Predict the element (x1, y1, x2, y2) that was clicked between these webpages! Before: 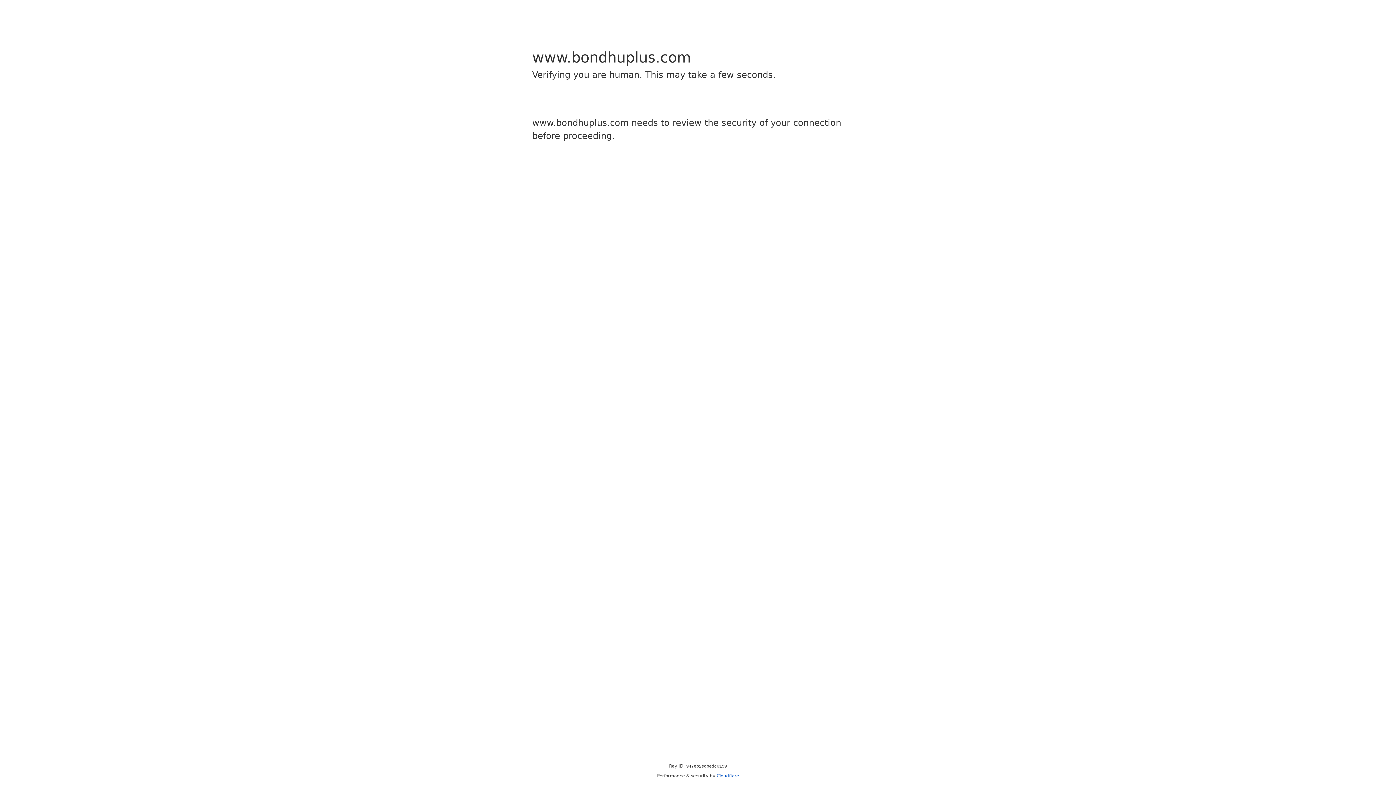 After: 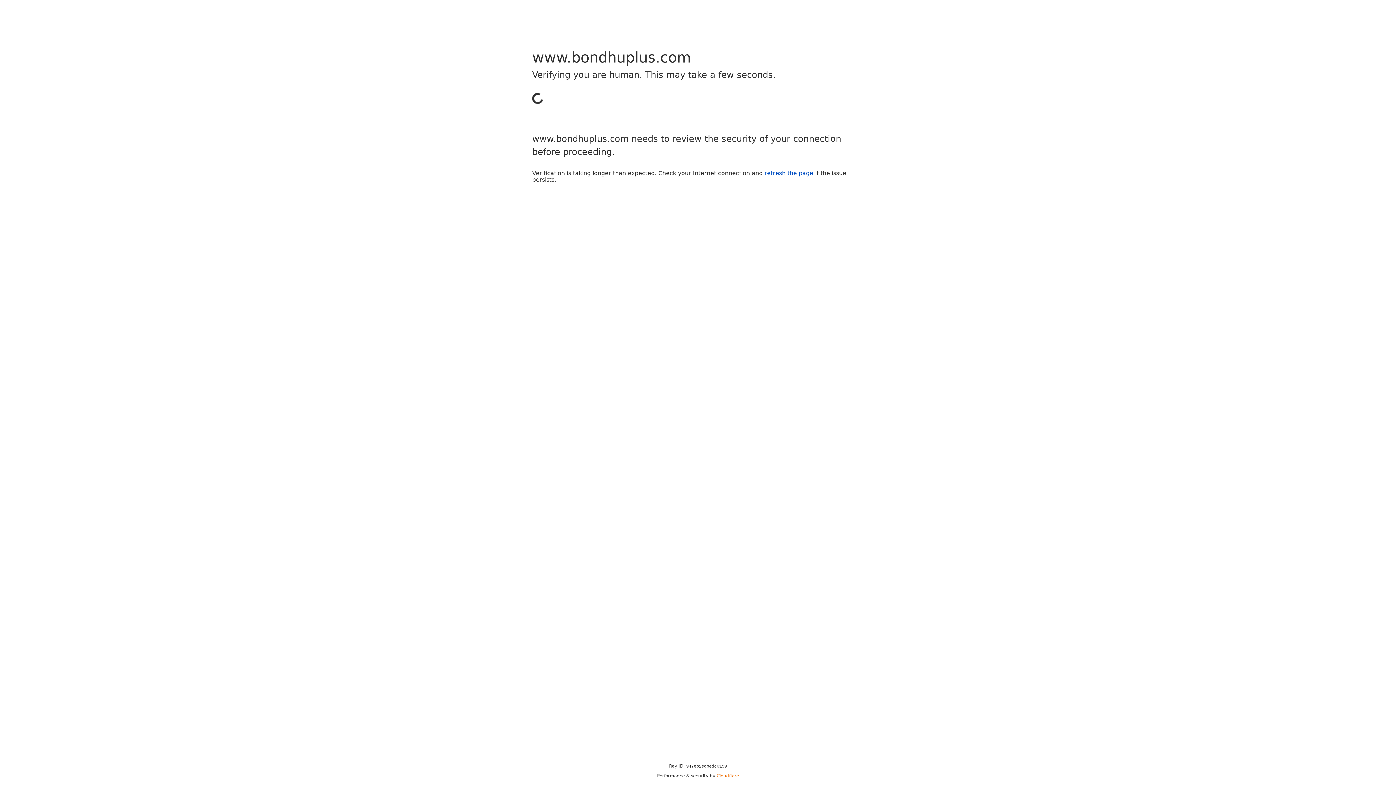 Action: bbox: (716, 773, 739, 778) label: Cloudflare